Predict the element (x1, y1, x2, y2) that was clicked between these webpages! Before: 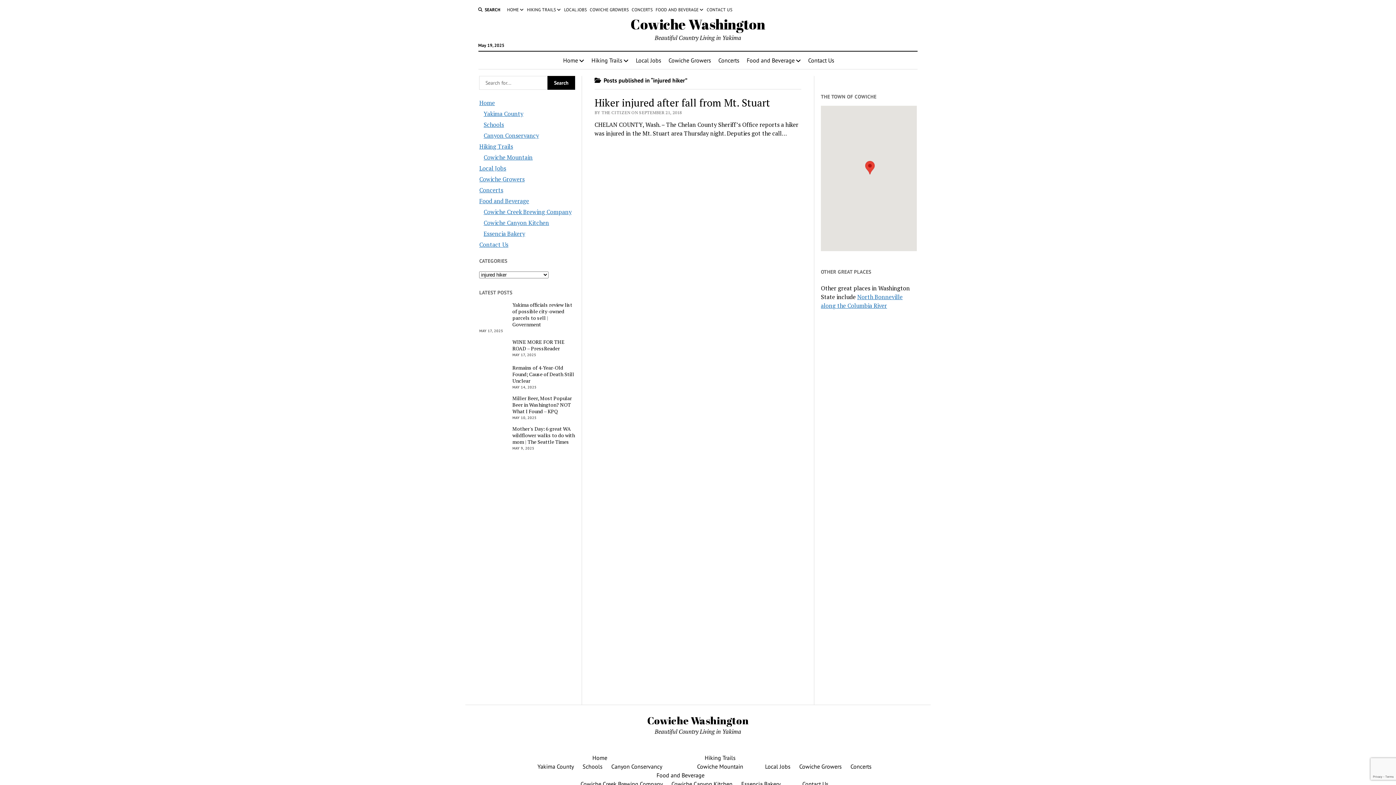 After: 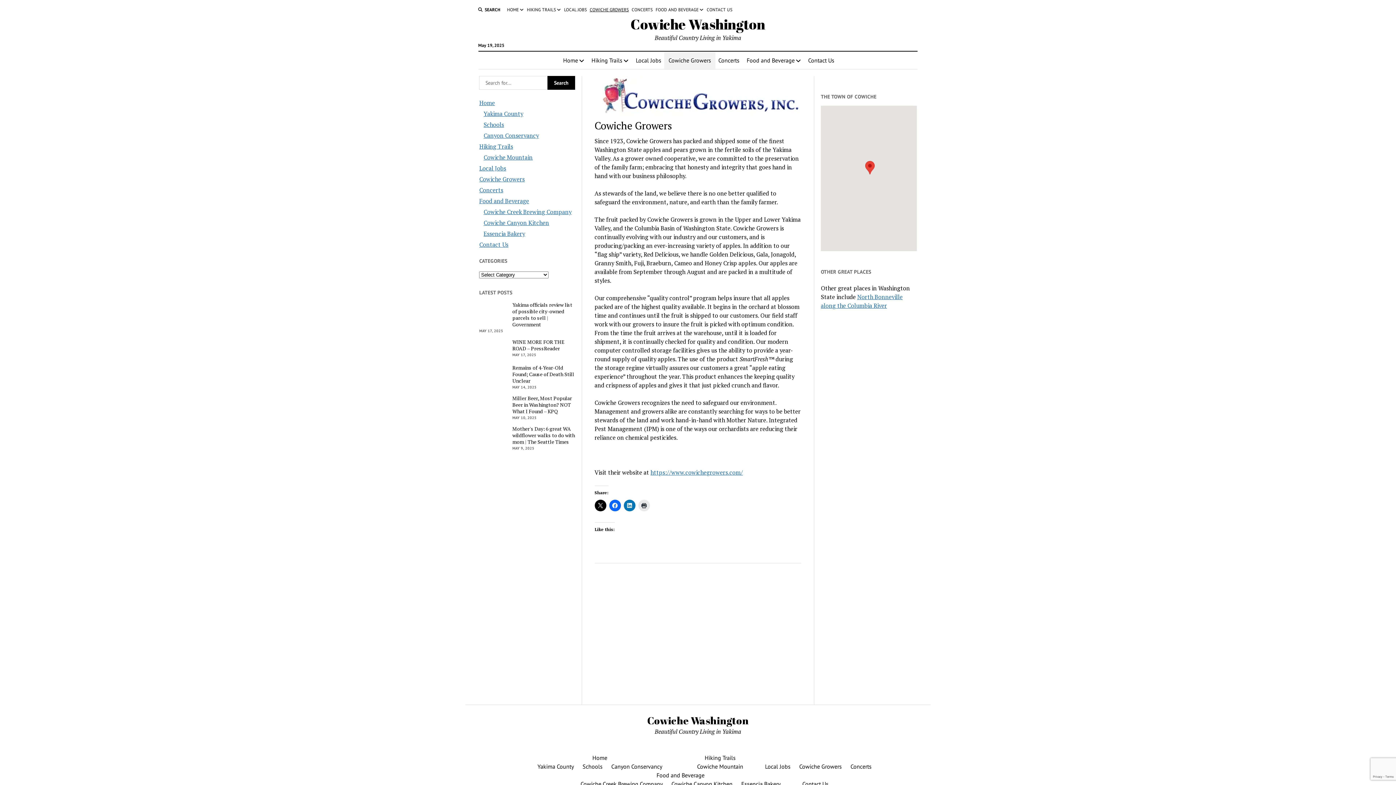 Action: label: COWICHE GROWERS bbox: (589, 6, 628, 13)